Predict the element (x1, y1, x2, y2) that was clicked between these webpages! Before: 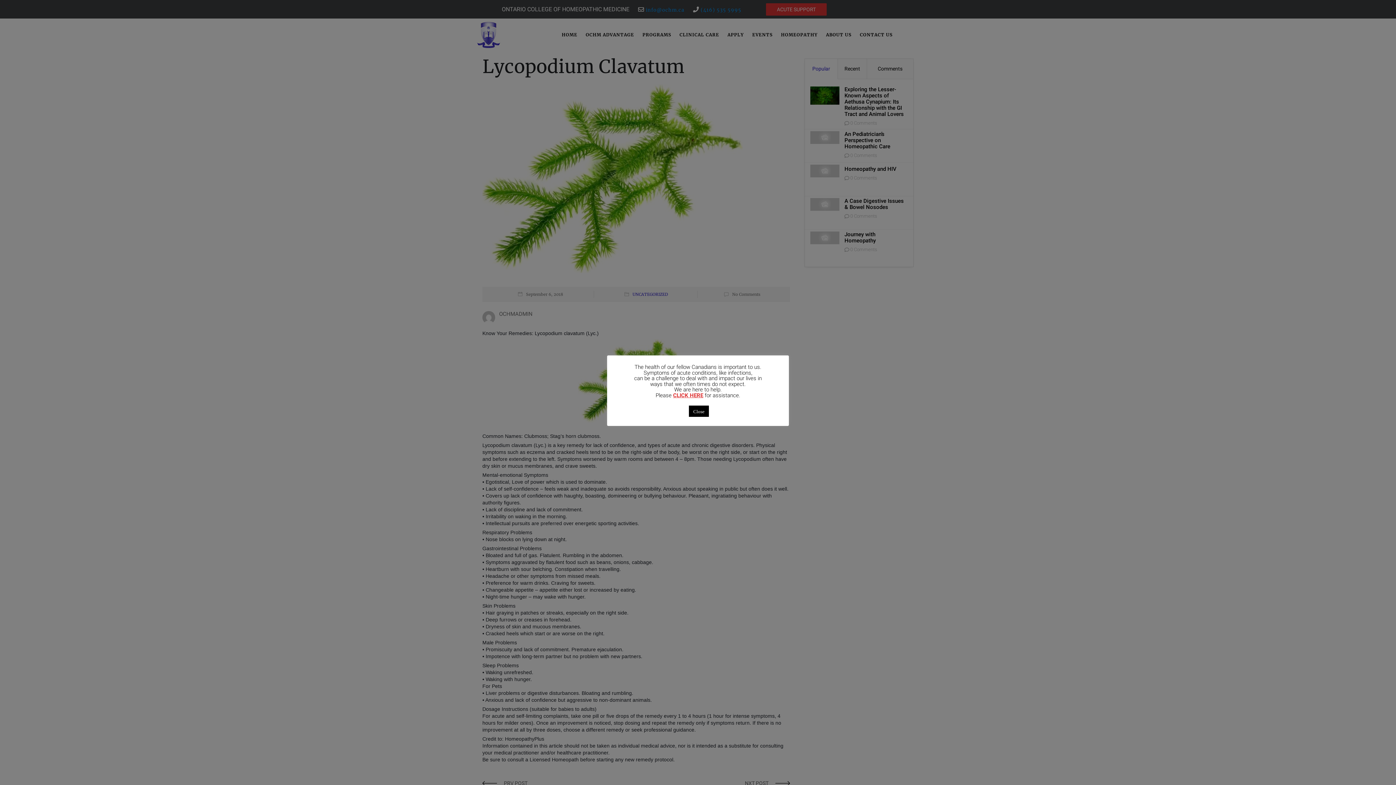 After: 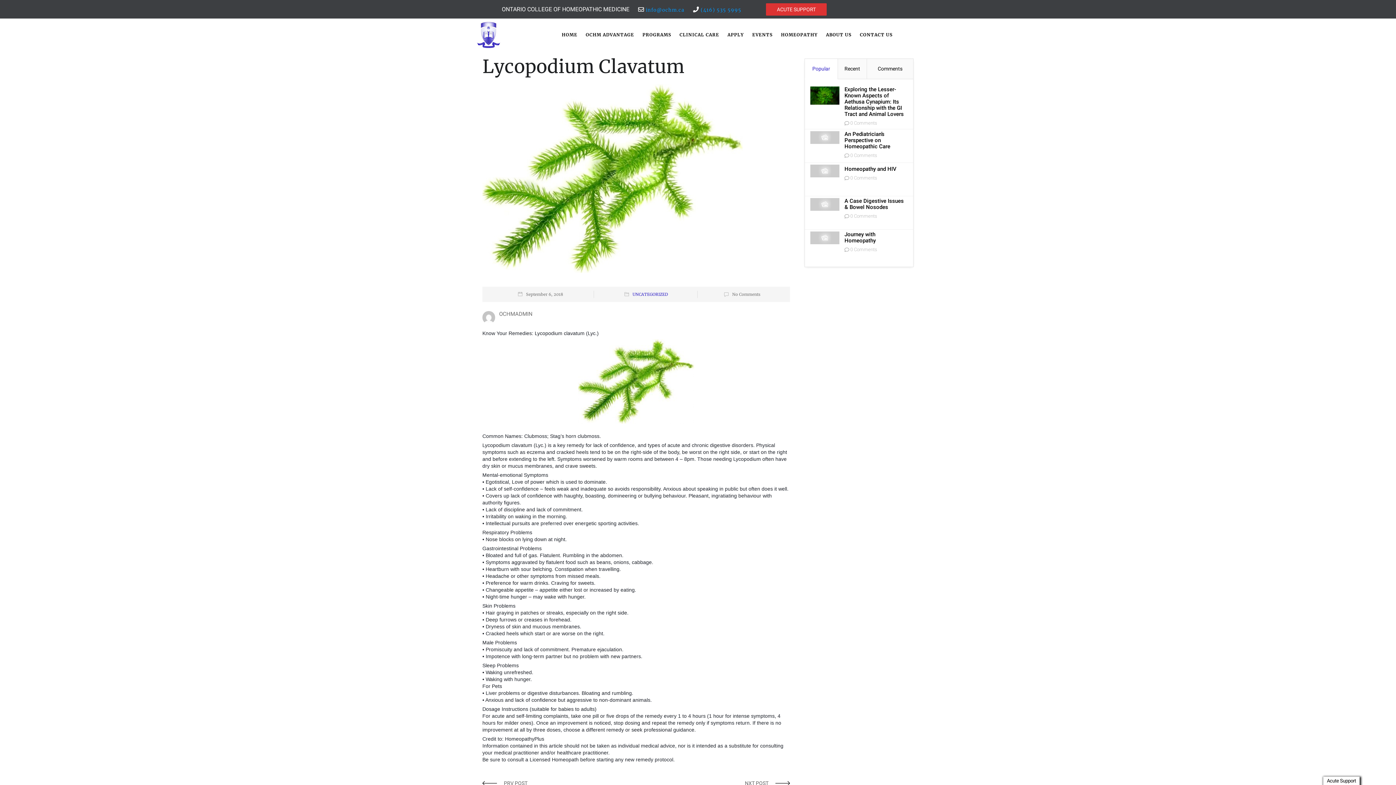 Action: bbox: (689, 405, 709, 417) label: Close